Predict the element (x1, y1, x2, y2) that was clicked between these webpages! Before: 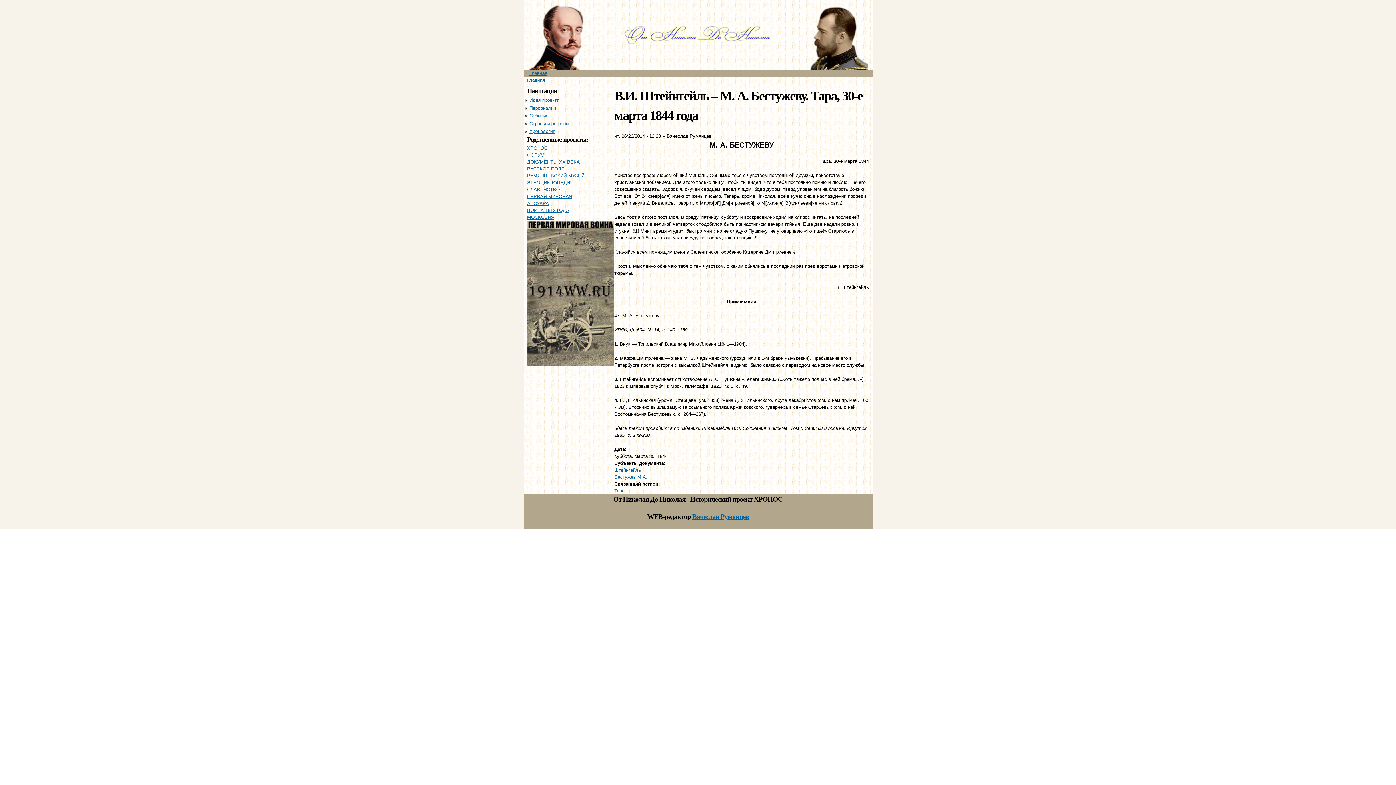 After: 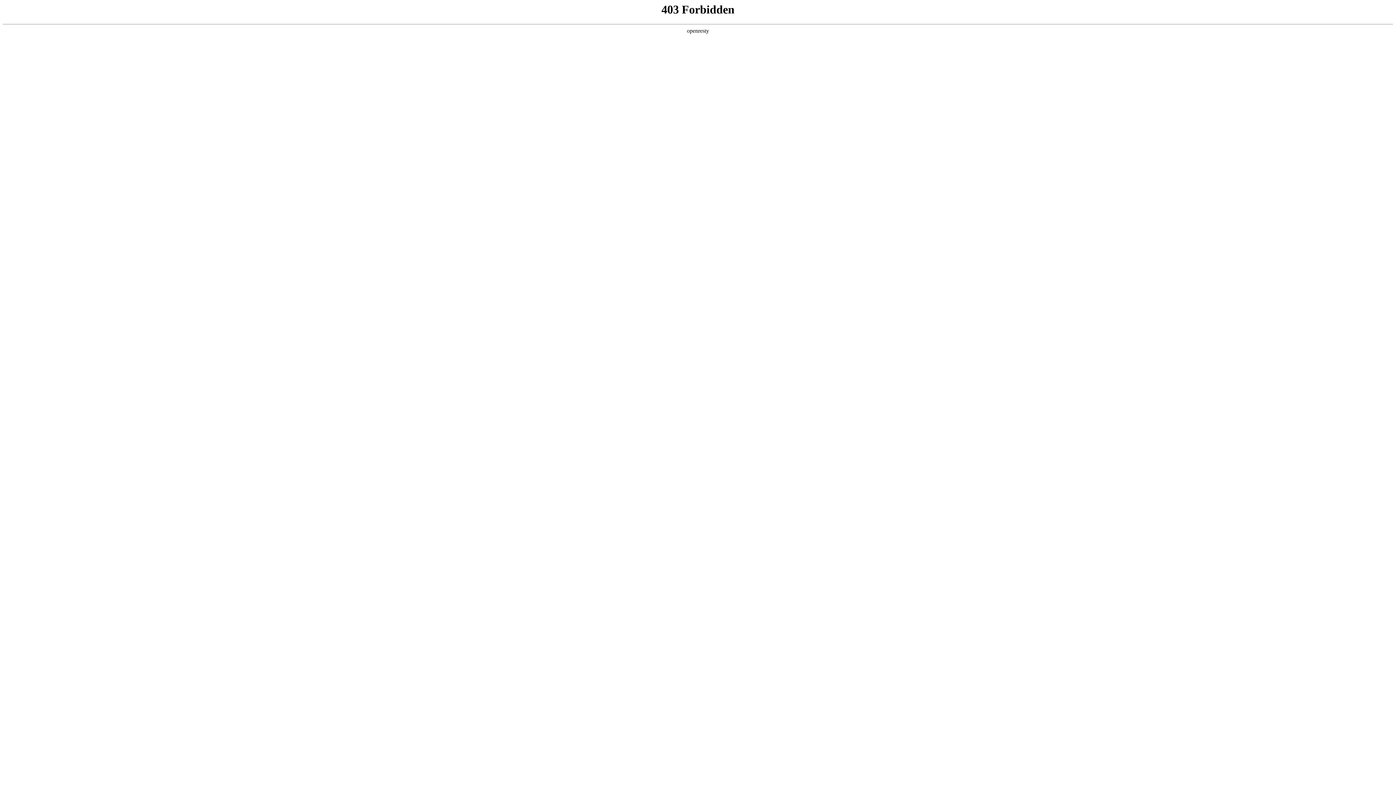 Action: label: СЛАВЯНСТВО bbox: (527, 187, 560, 192)